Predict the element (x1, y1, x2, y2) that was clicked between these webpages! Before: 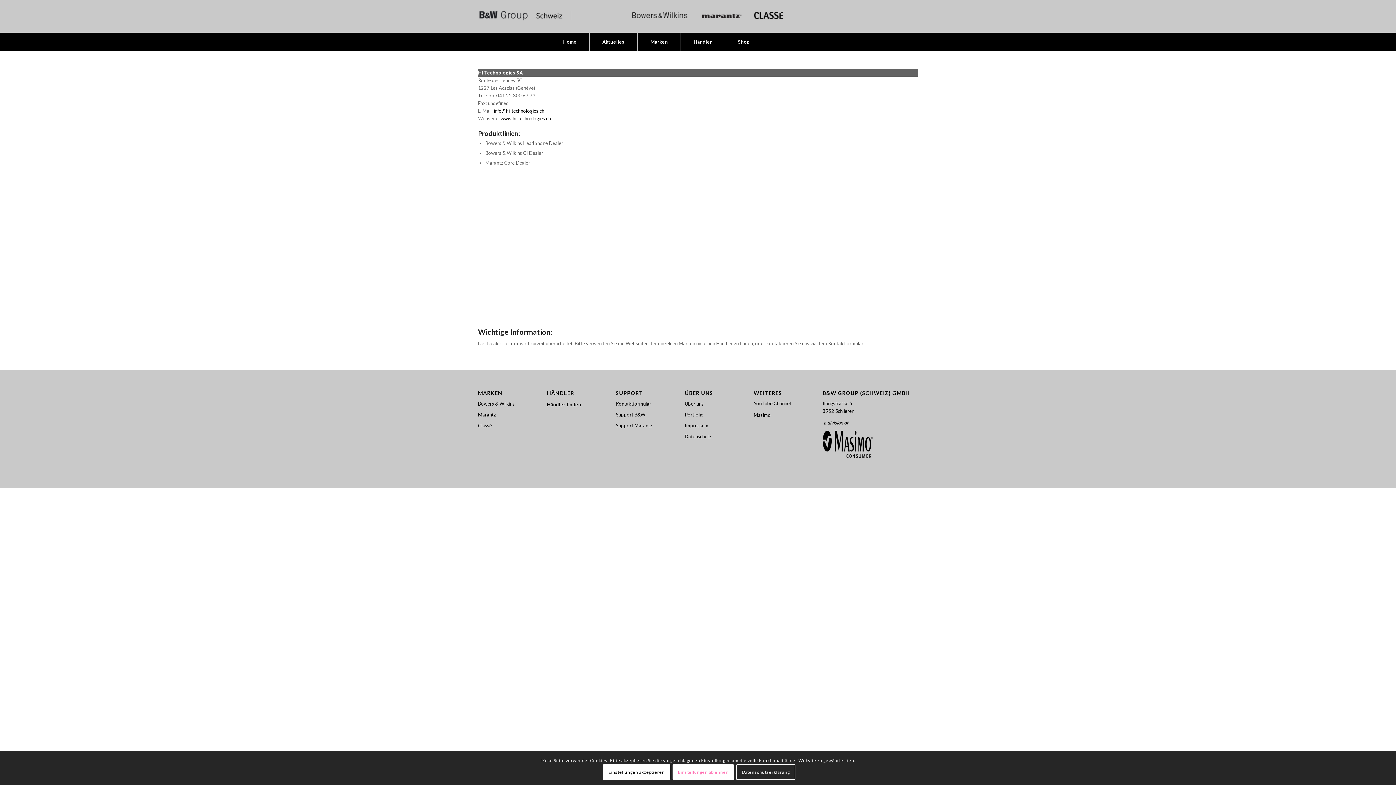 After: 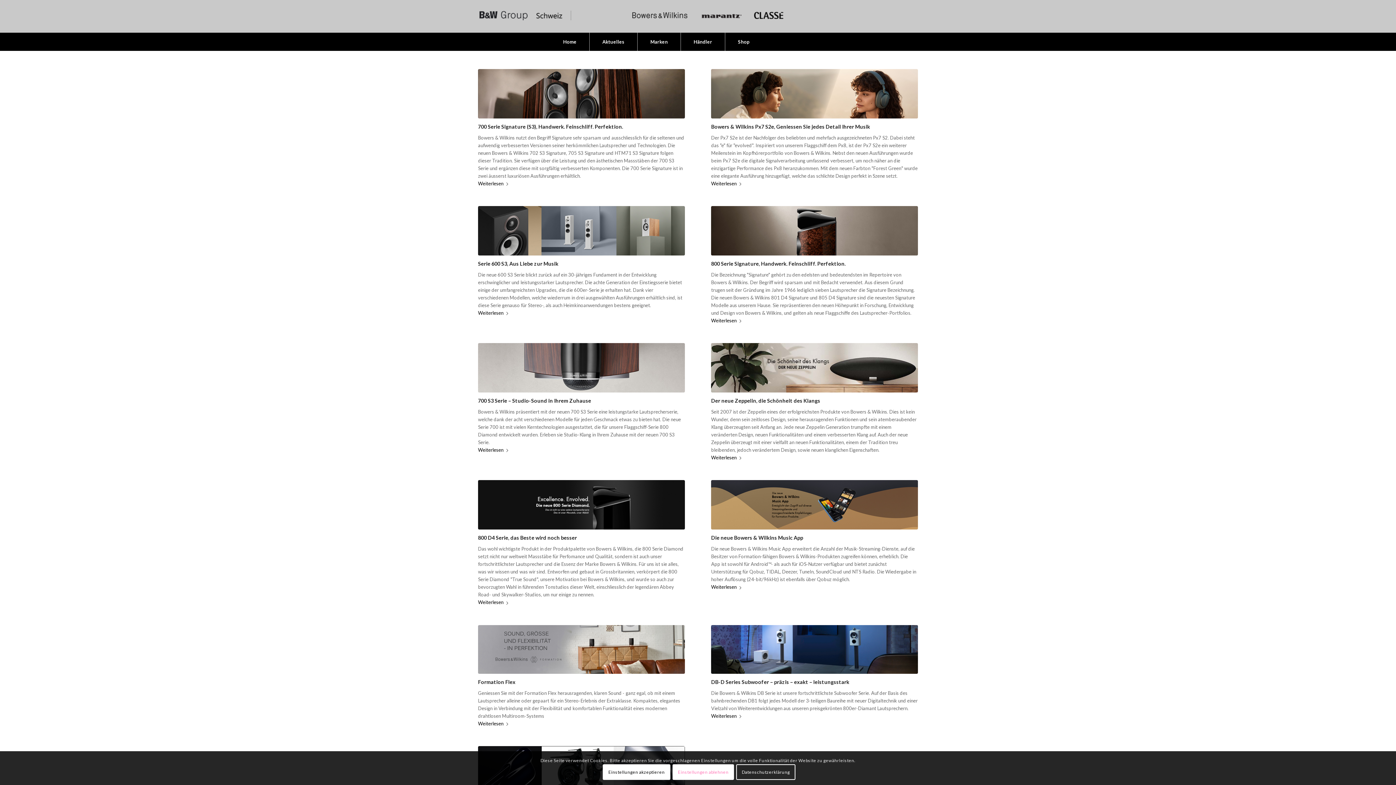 Action: bbox: (478, 398, 529, 409) label: Bowers & Wilkins